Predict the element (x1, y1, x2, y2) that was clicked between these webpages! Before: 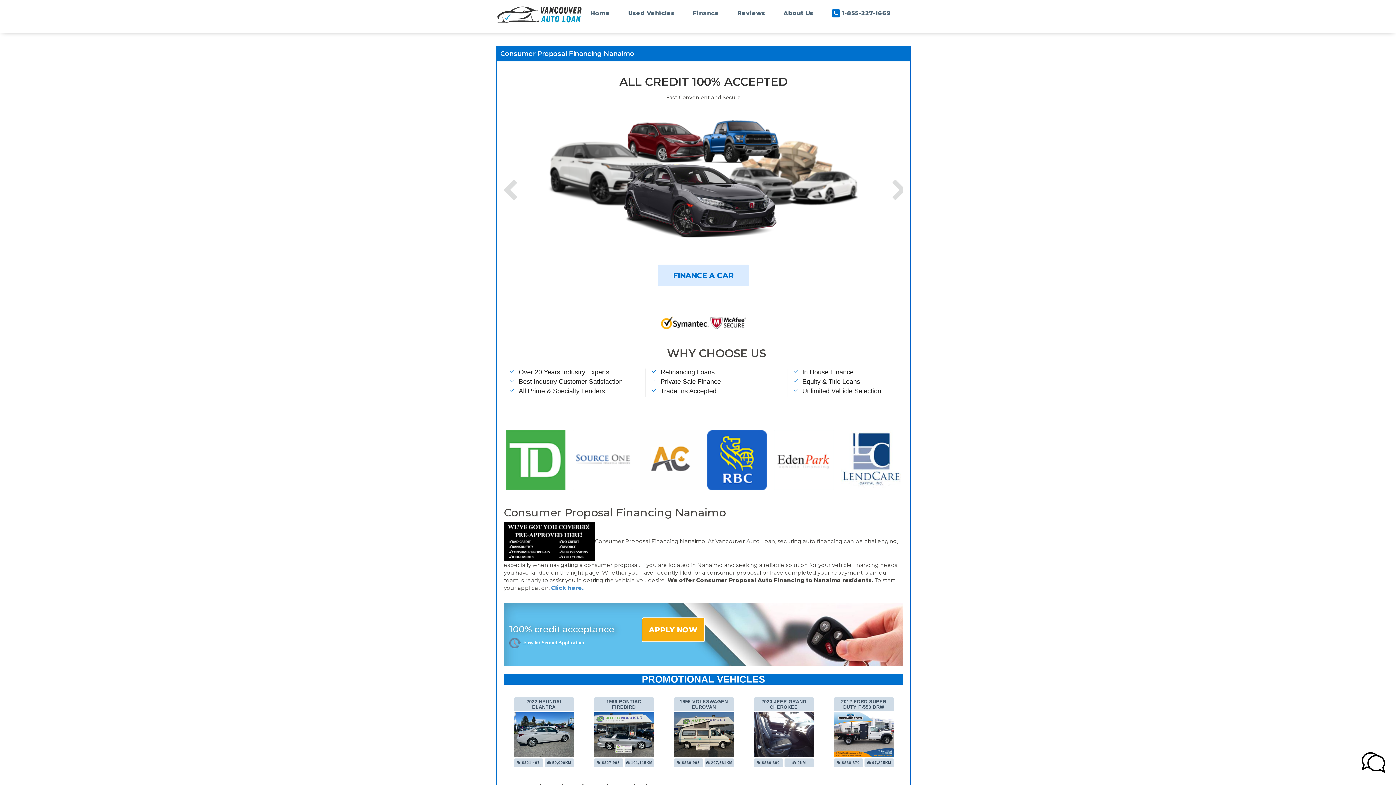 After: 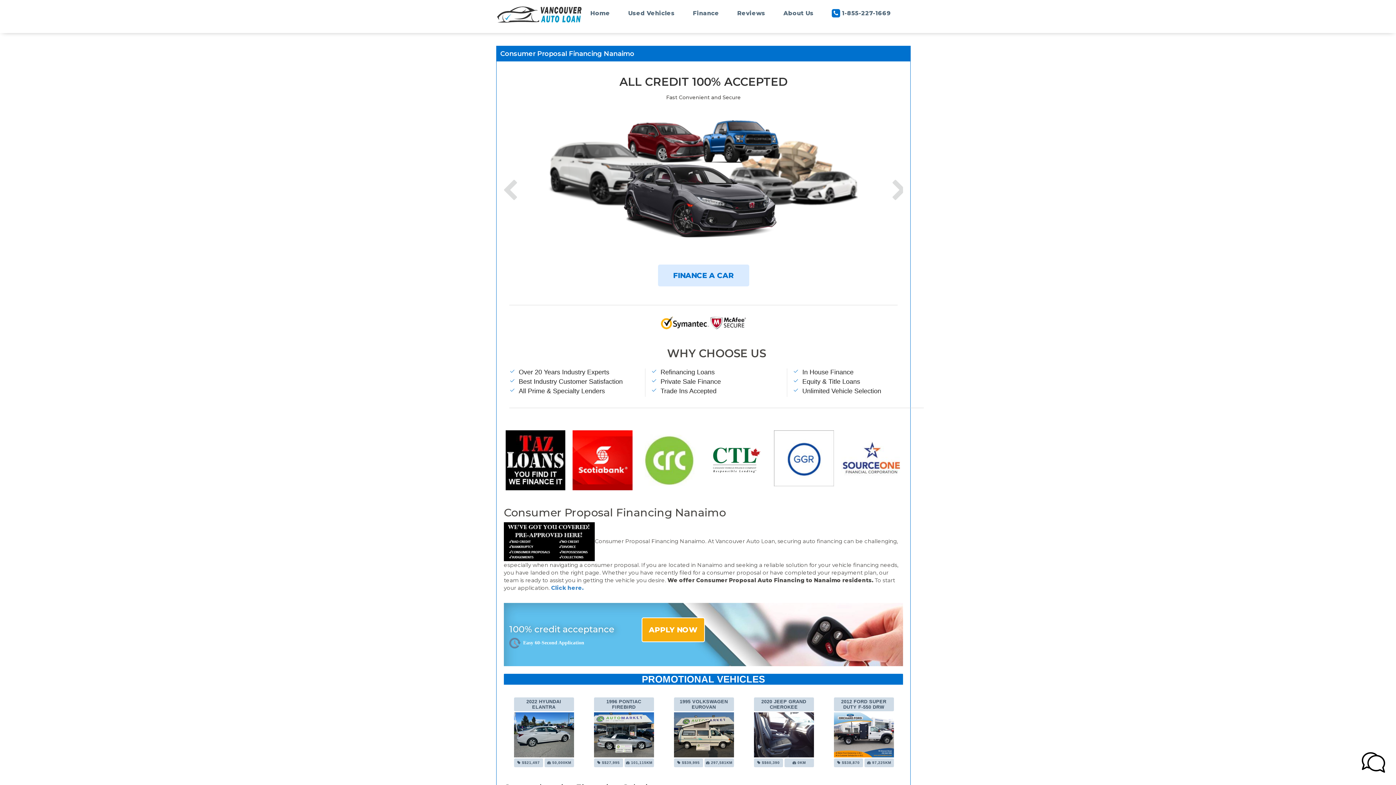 Action: label: Click here. bbox: (551, 584, 583, 591)